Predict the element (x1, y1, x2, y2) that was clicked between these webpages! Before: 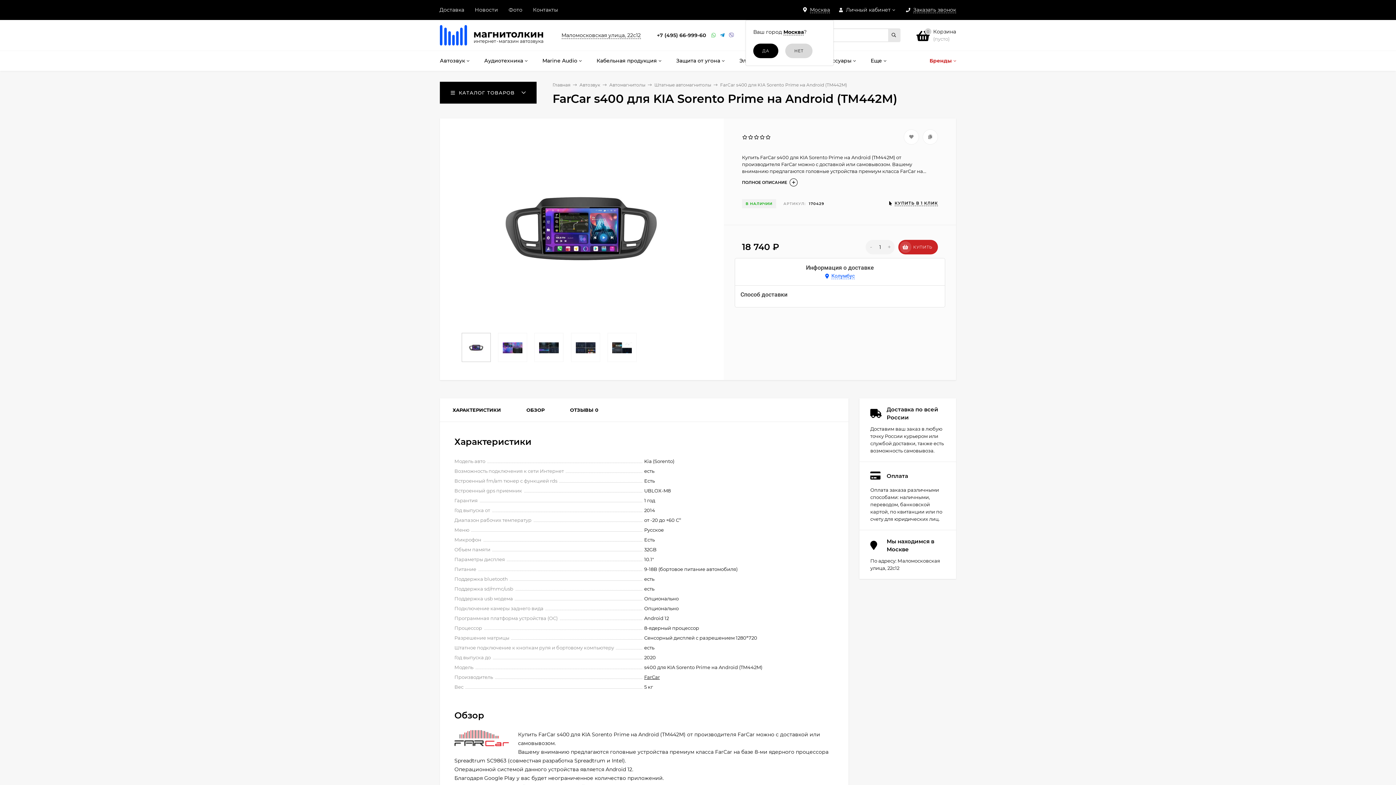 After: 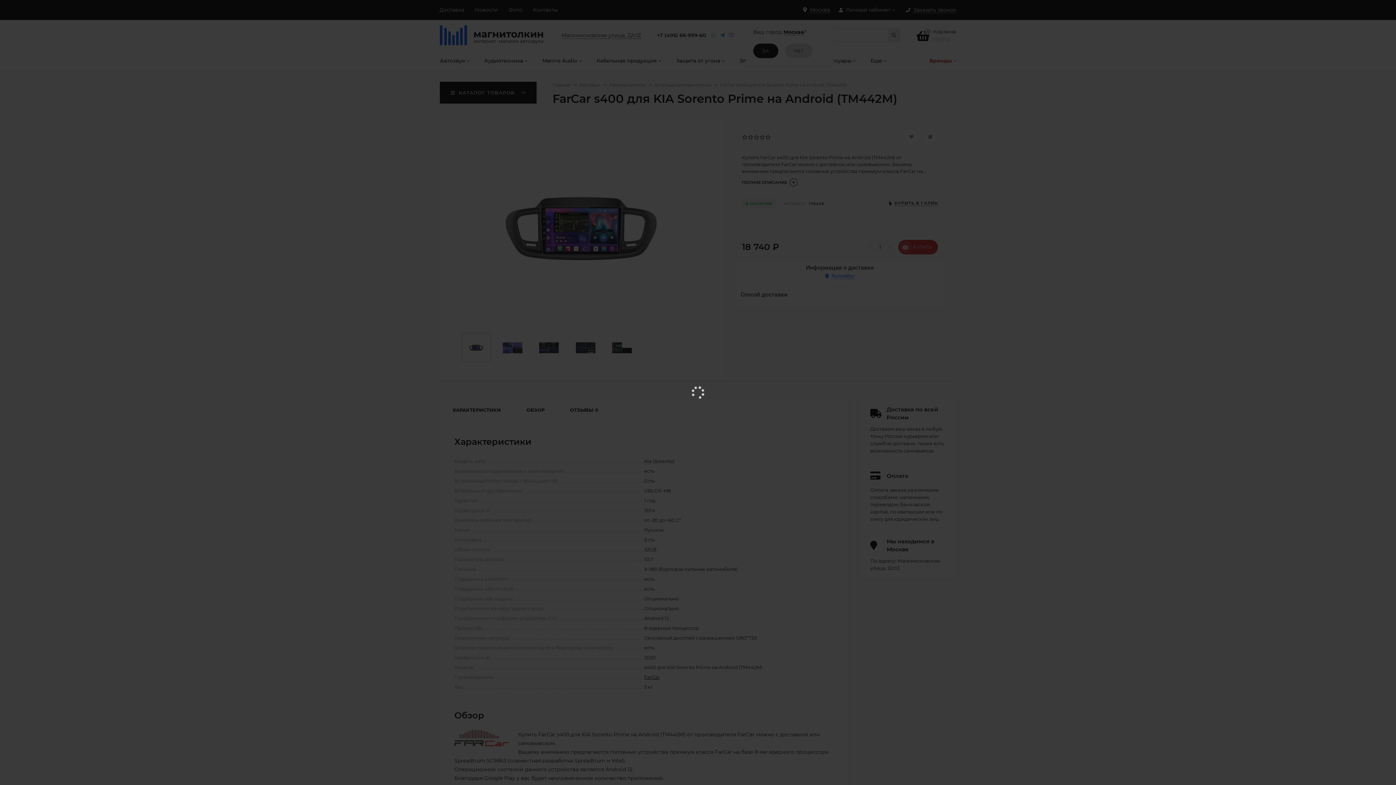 Action: bbox: (859, 398, 956, 462) label: Доставка по всей России
Доставим ваш заказ в любую точку России курьером или службой доставки, также есть возможность самовывоза.